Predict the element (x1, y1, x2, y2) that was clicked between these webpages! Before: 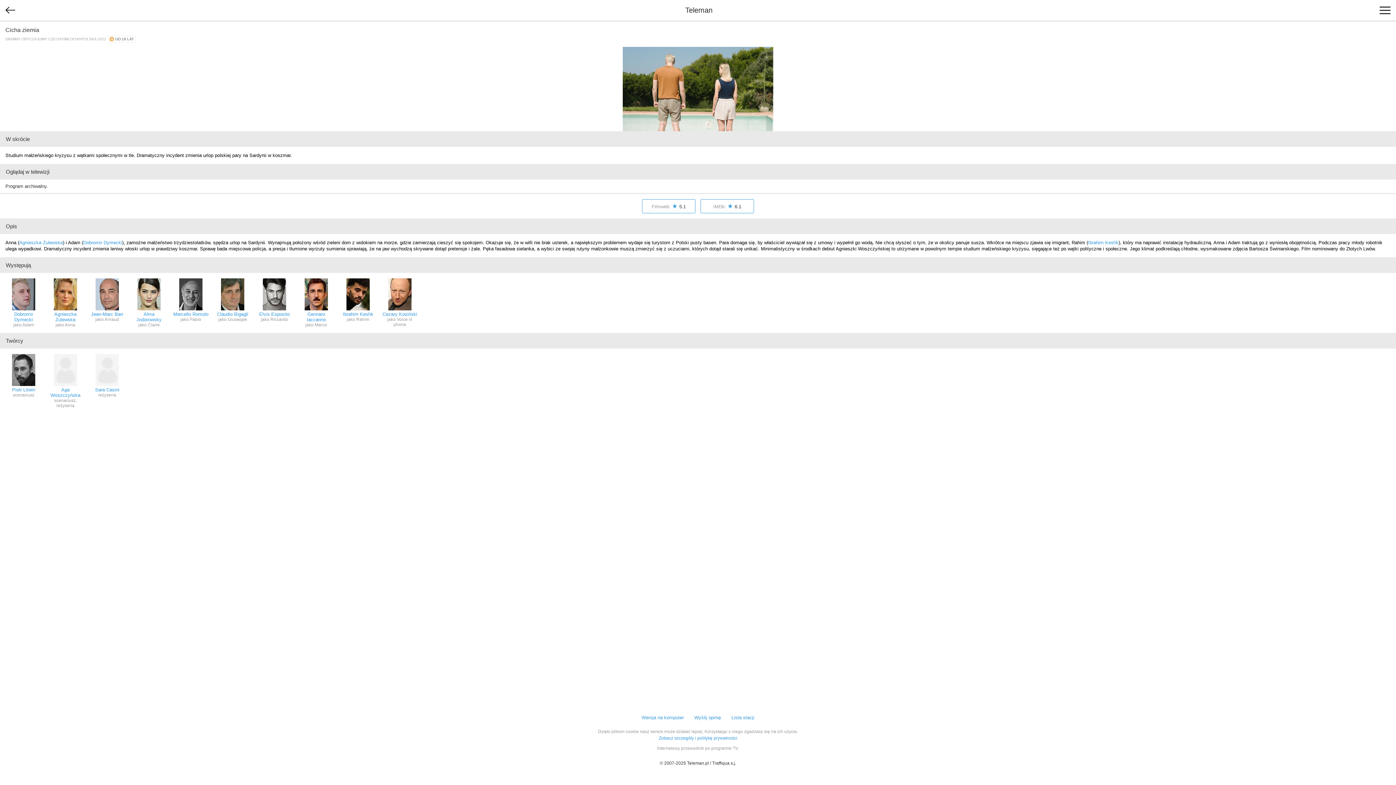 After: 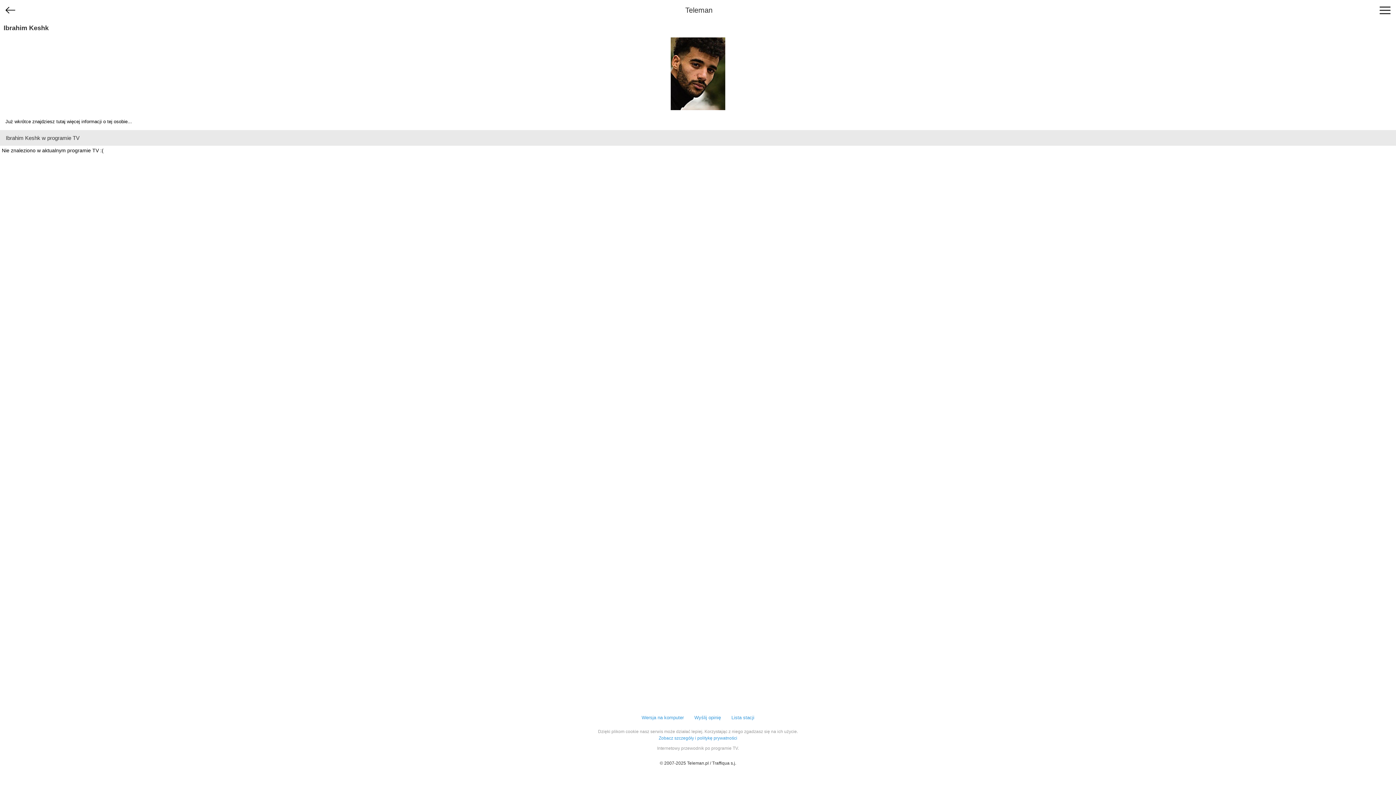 Action: bbox: (1088, 240, 1118, 245) label: Ibrahim Keshk